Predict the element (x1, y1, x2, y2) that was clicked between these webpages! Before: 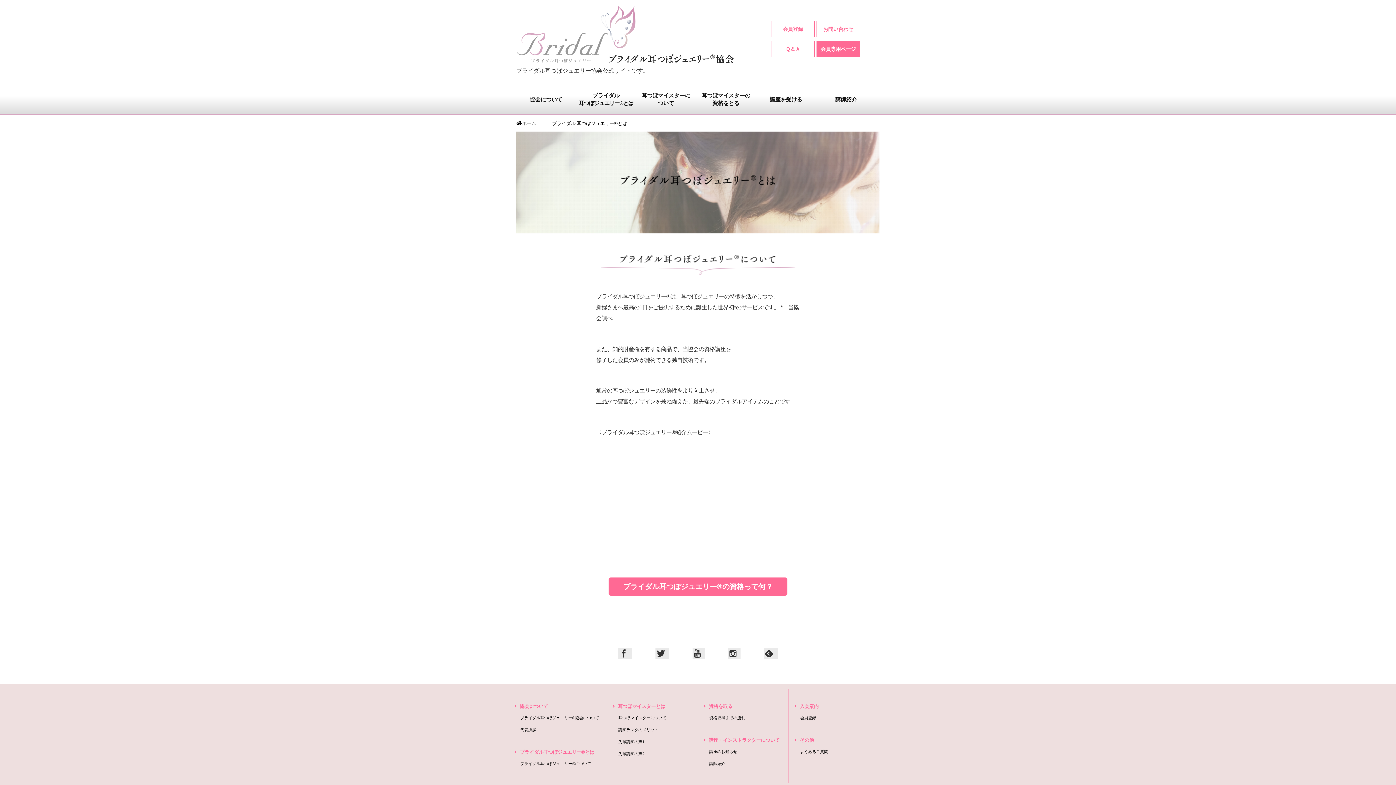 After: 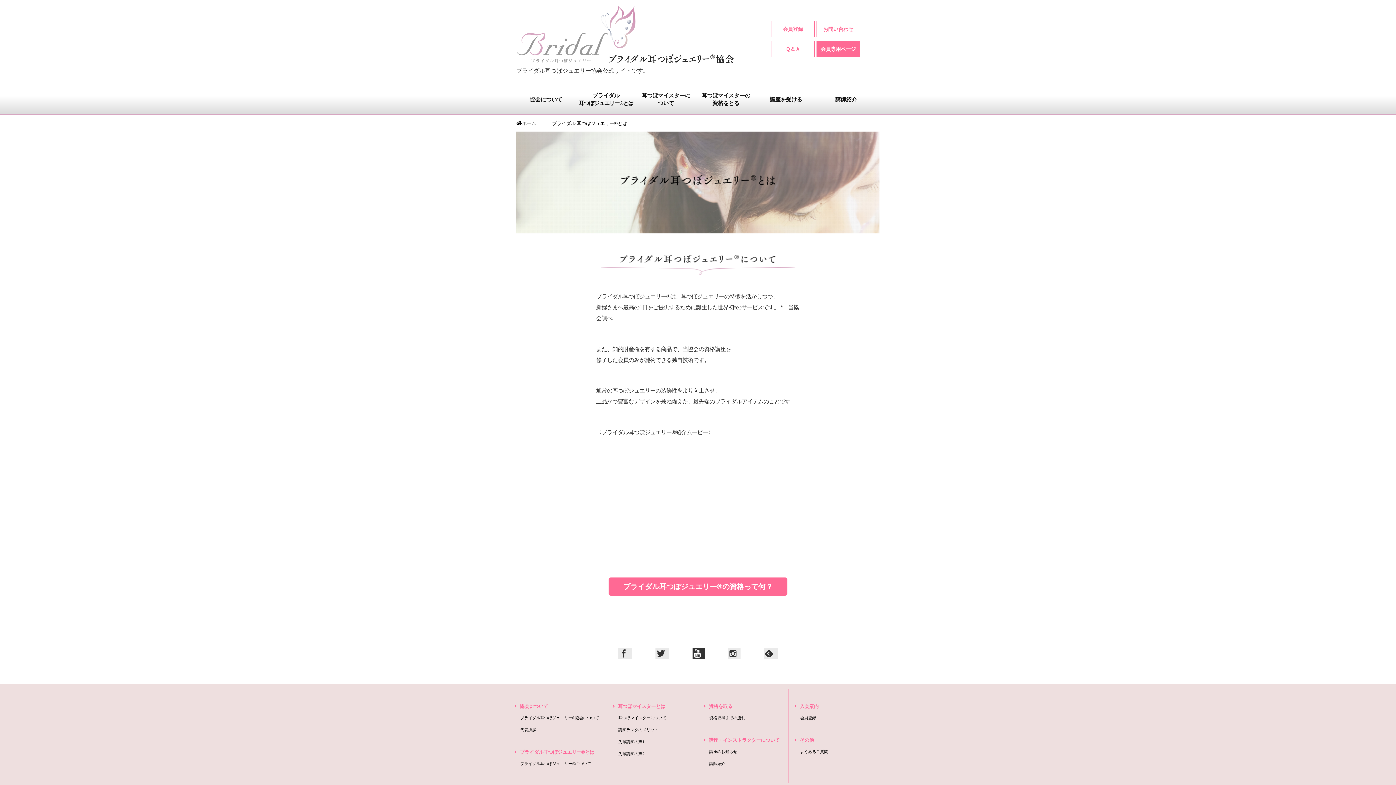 Action: bbox: (692, 648, 705, 659)